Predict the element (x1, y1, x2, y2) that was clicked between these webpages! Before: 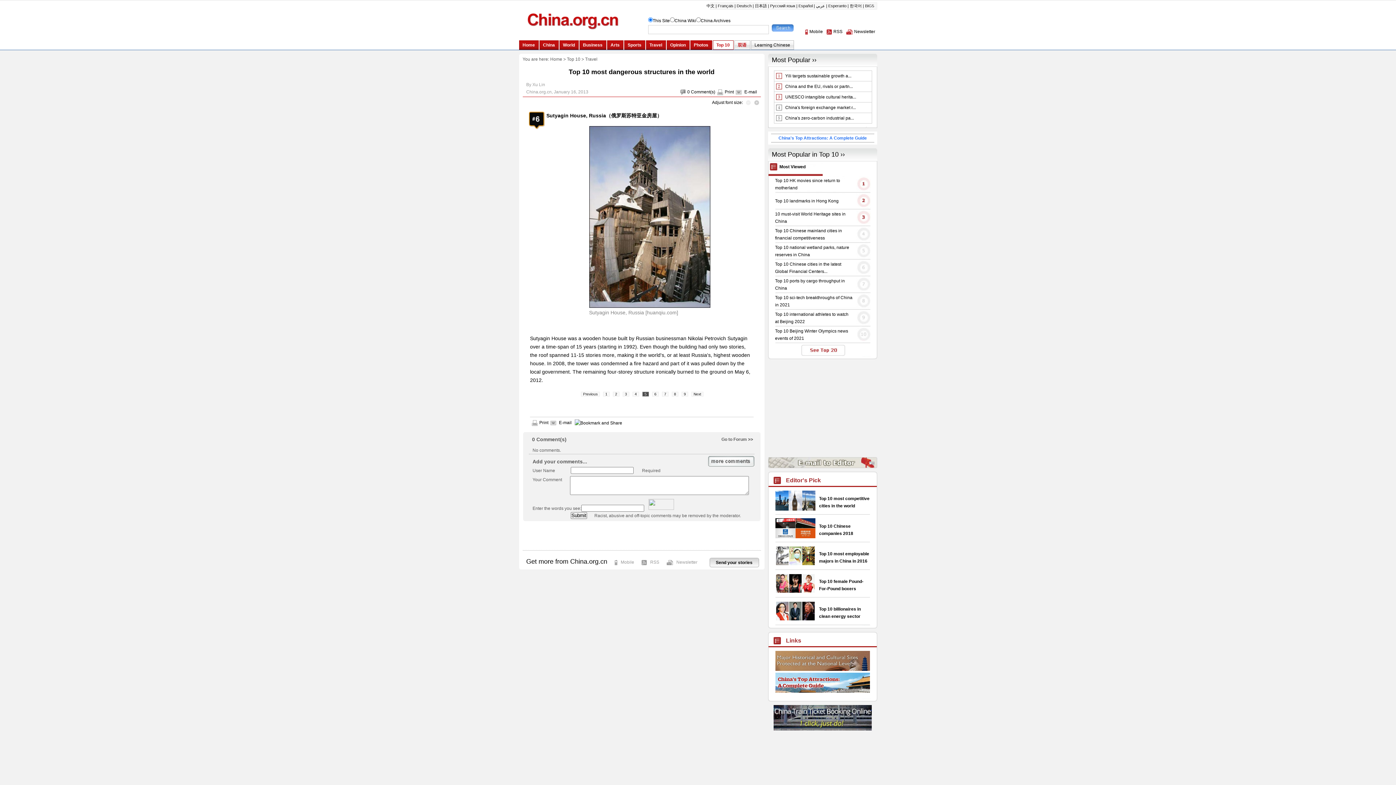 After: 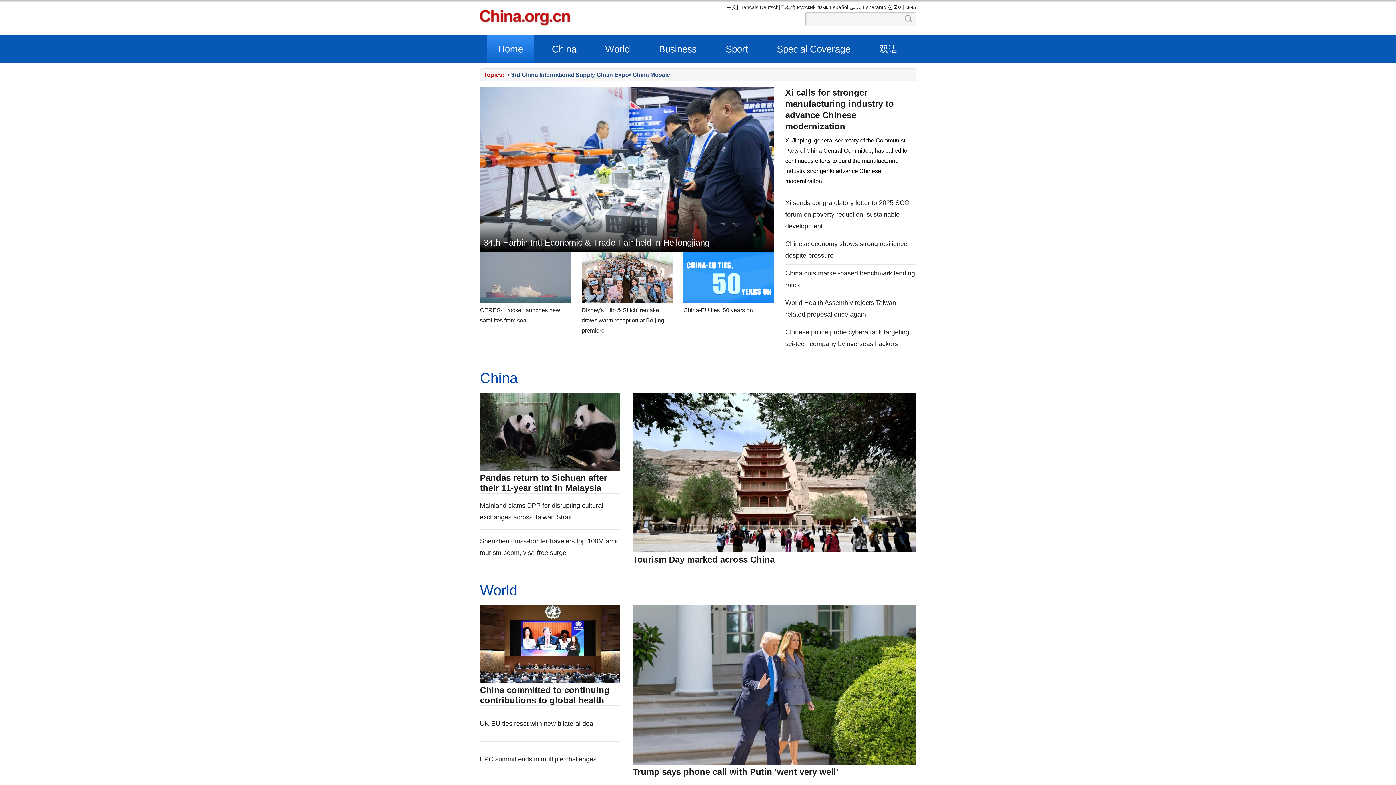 Action: bbox: (550, 56, 562, 61) label: Home